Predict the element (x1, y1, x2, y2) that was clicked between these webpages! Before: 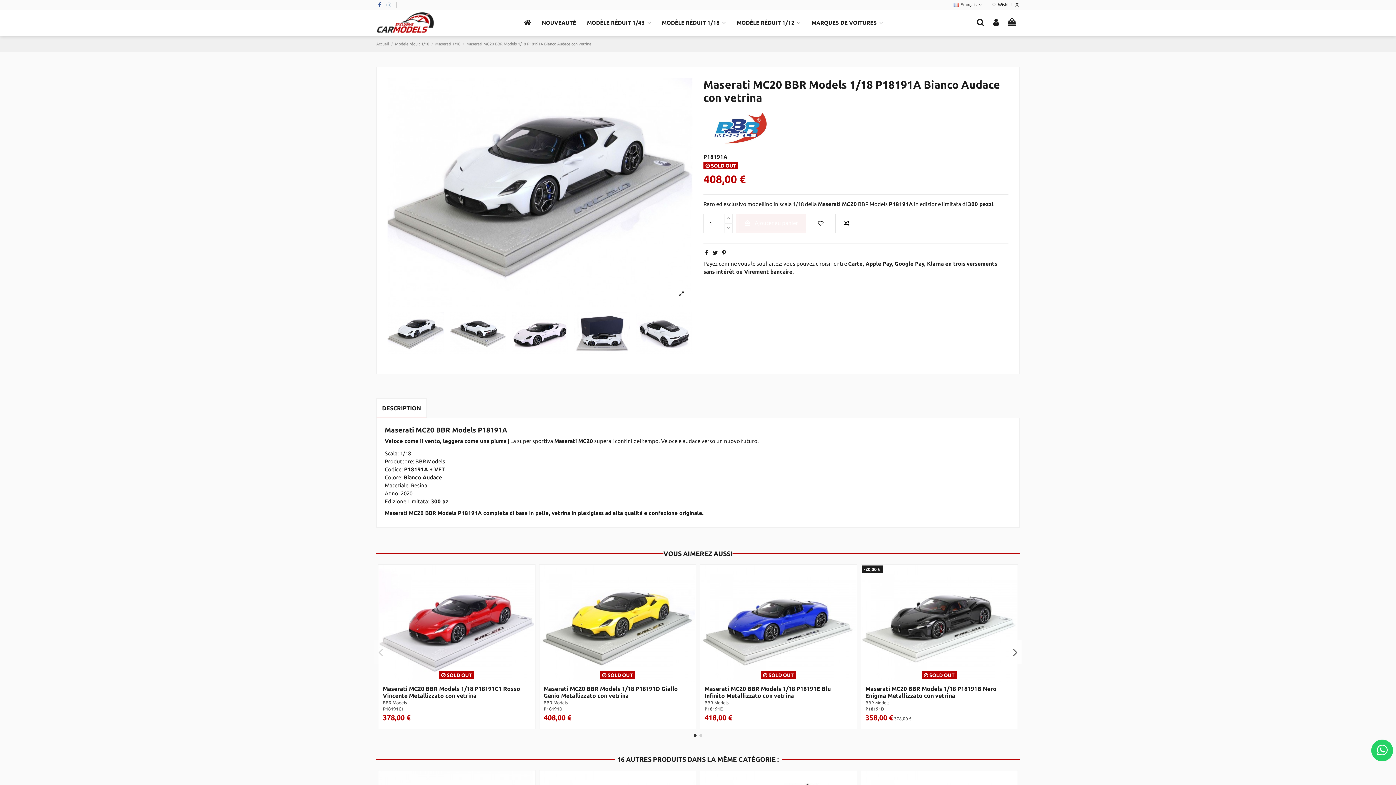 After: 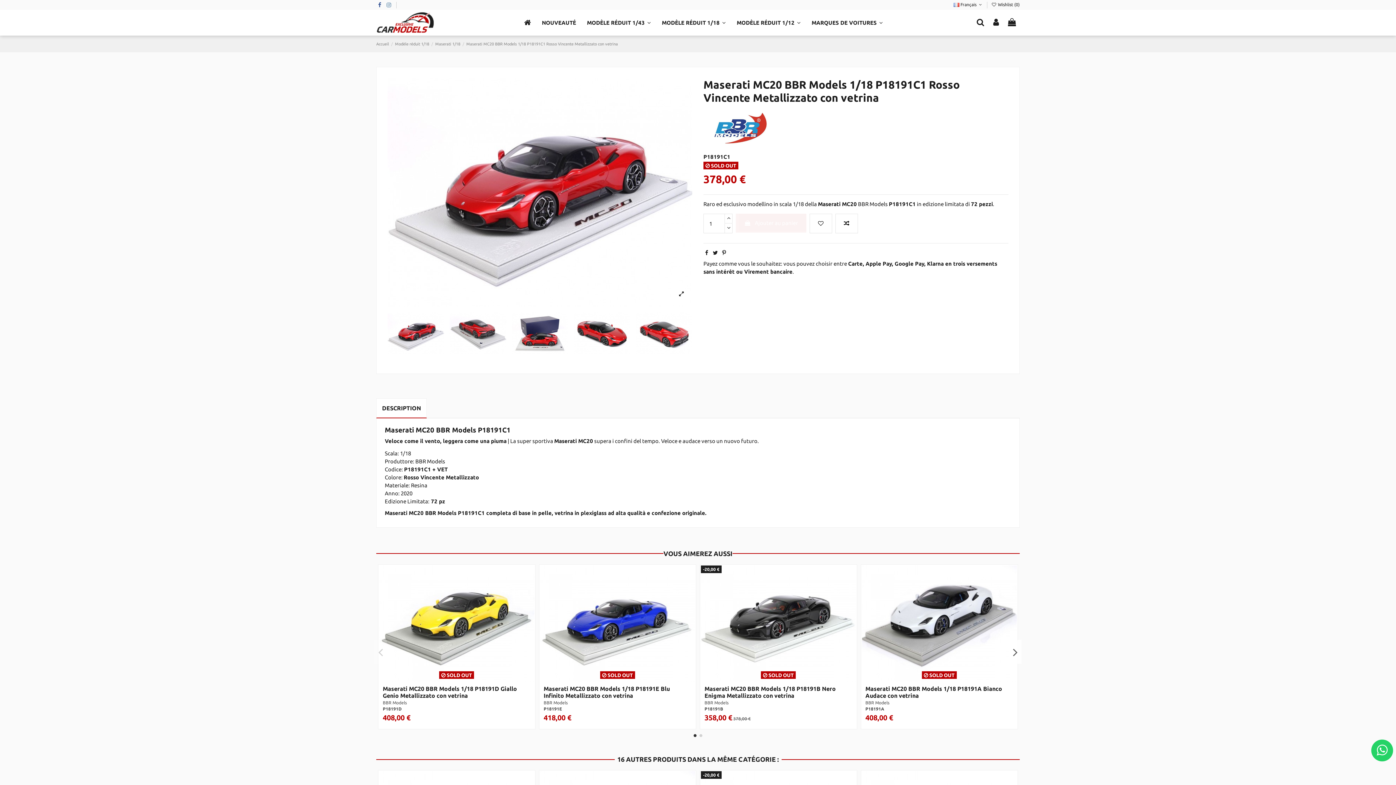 Action: label: P18191C1 bbox: (382, 706, 404, 711)